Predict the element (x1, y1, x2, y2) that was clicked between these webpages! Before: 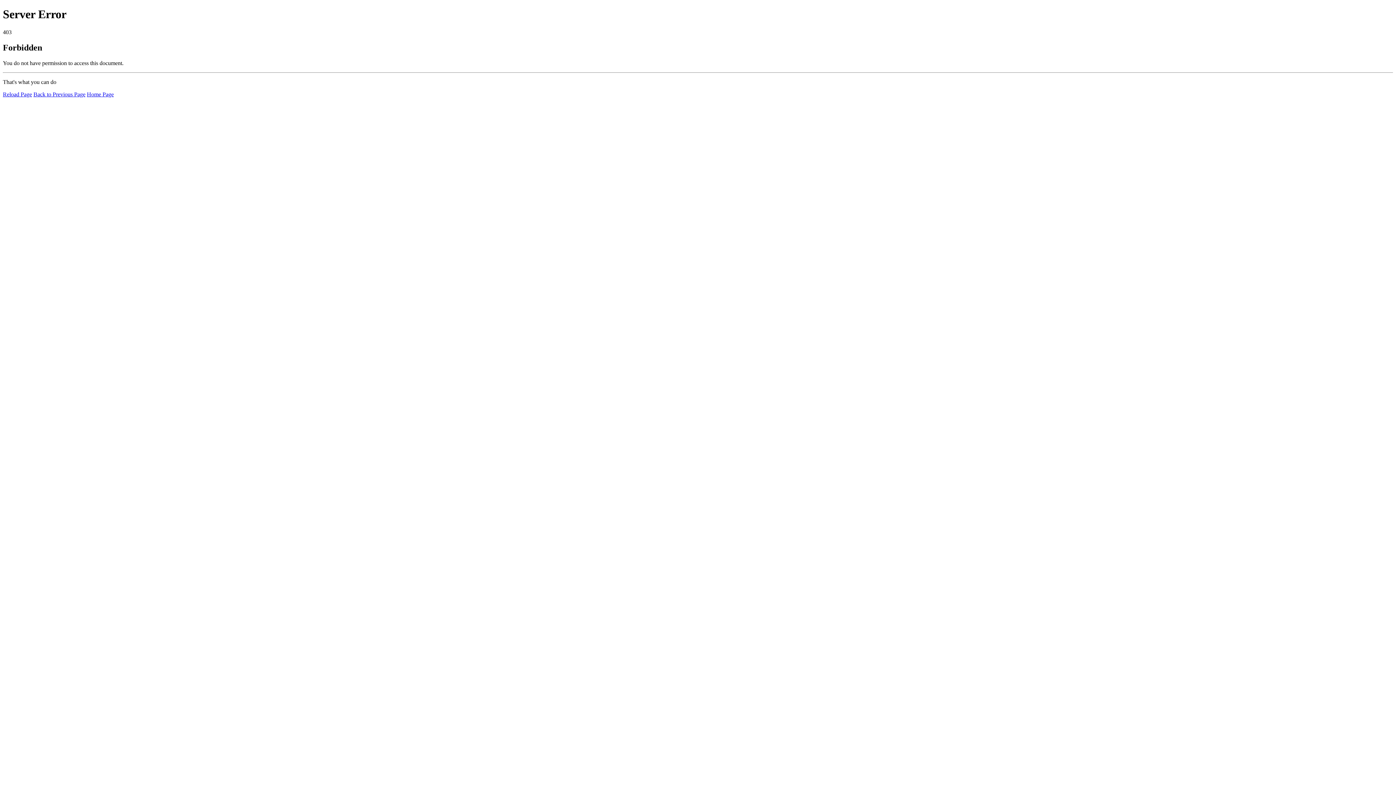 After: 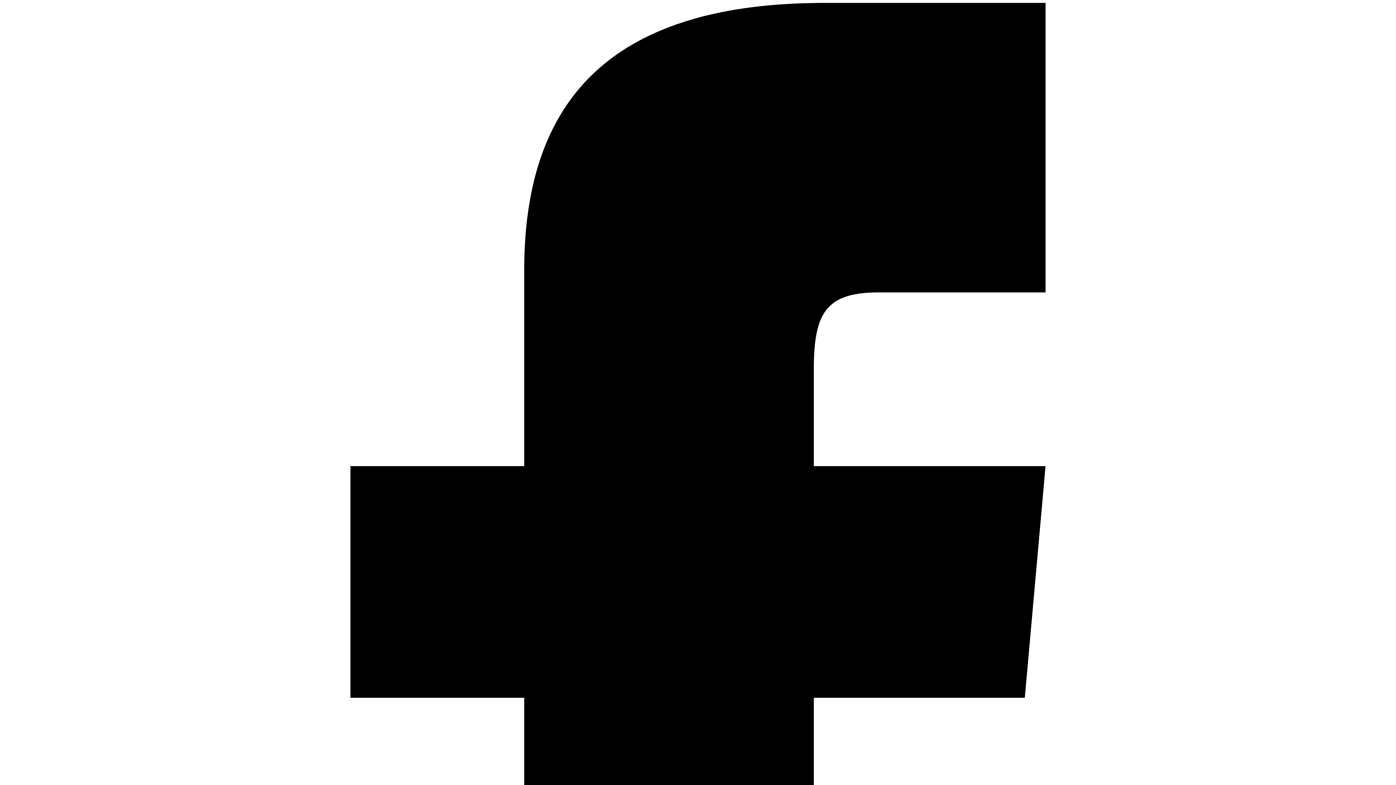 Action: label: Home Page bbox: (86, 91, 113, 97)